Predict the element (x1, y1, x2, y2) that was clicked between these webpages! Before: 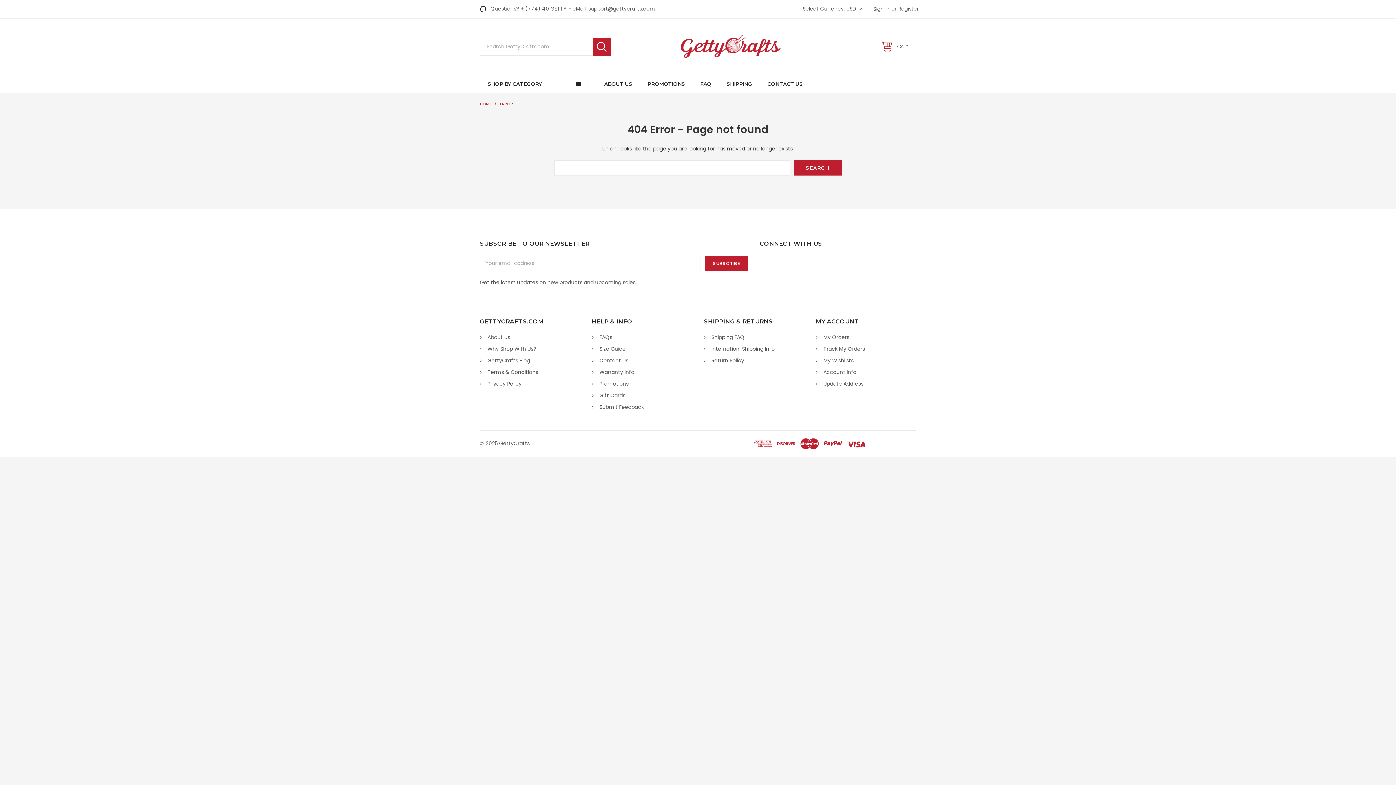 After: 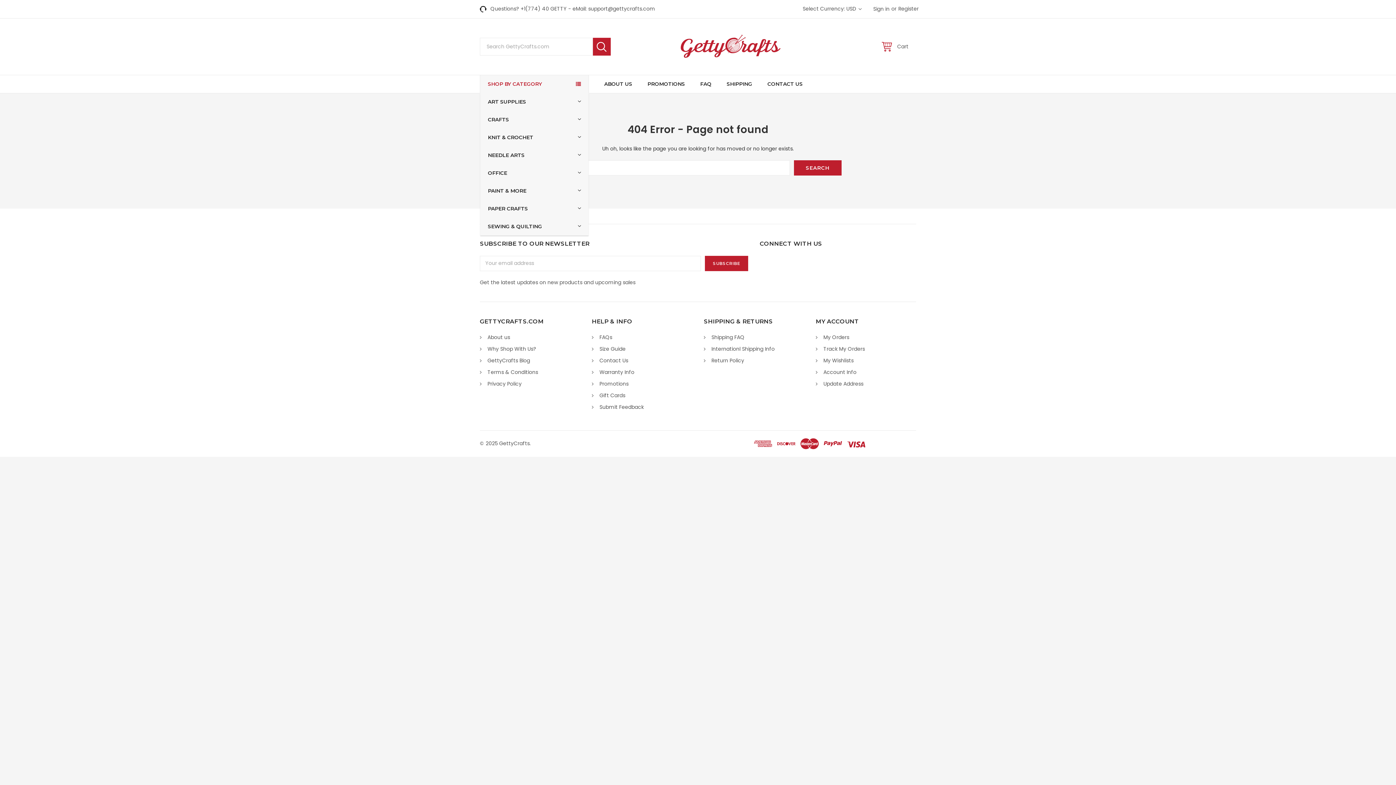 Action: bbox: (480, 75, 588, 93) label: SHOP BY CATEGORY